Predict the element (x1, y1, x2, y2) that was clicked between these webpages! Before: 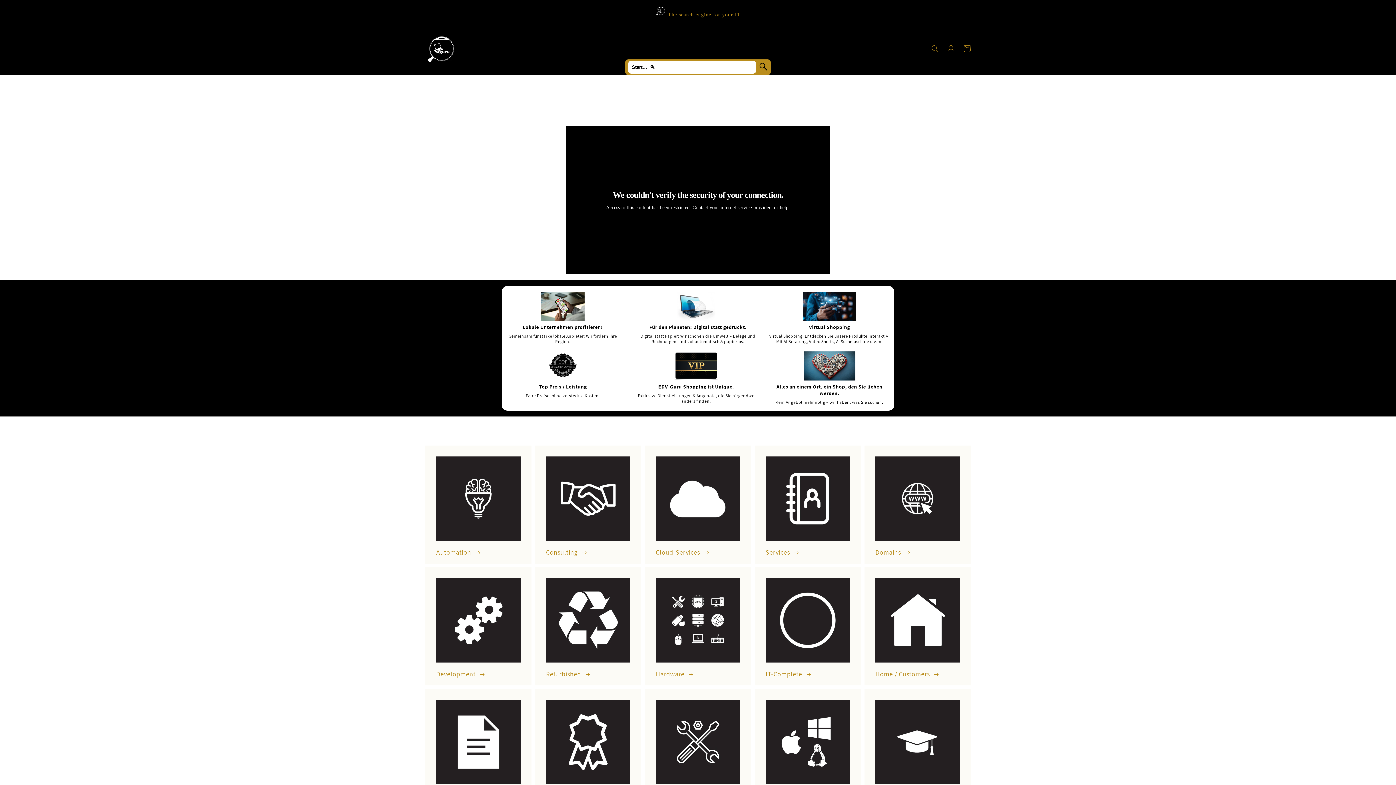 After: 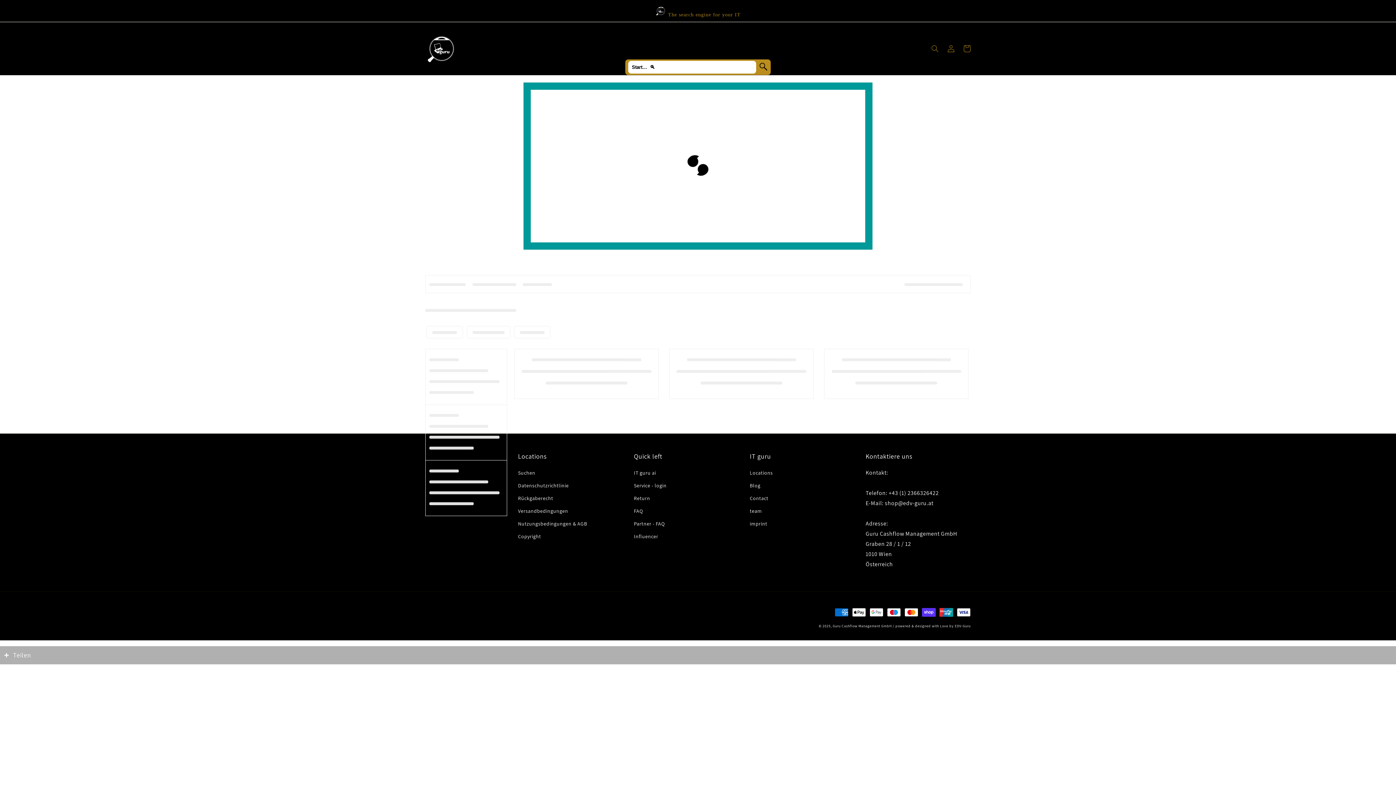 Action: bbox: (645, 567, 751, 685) label: Hardware 